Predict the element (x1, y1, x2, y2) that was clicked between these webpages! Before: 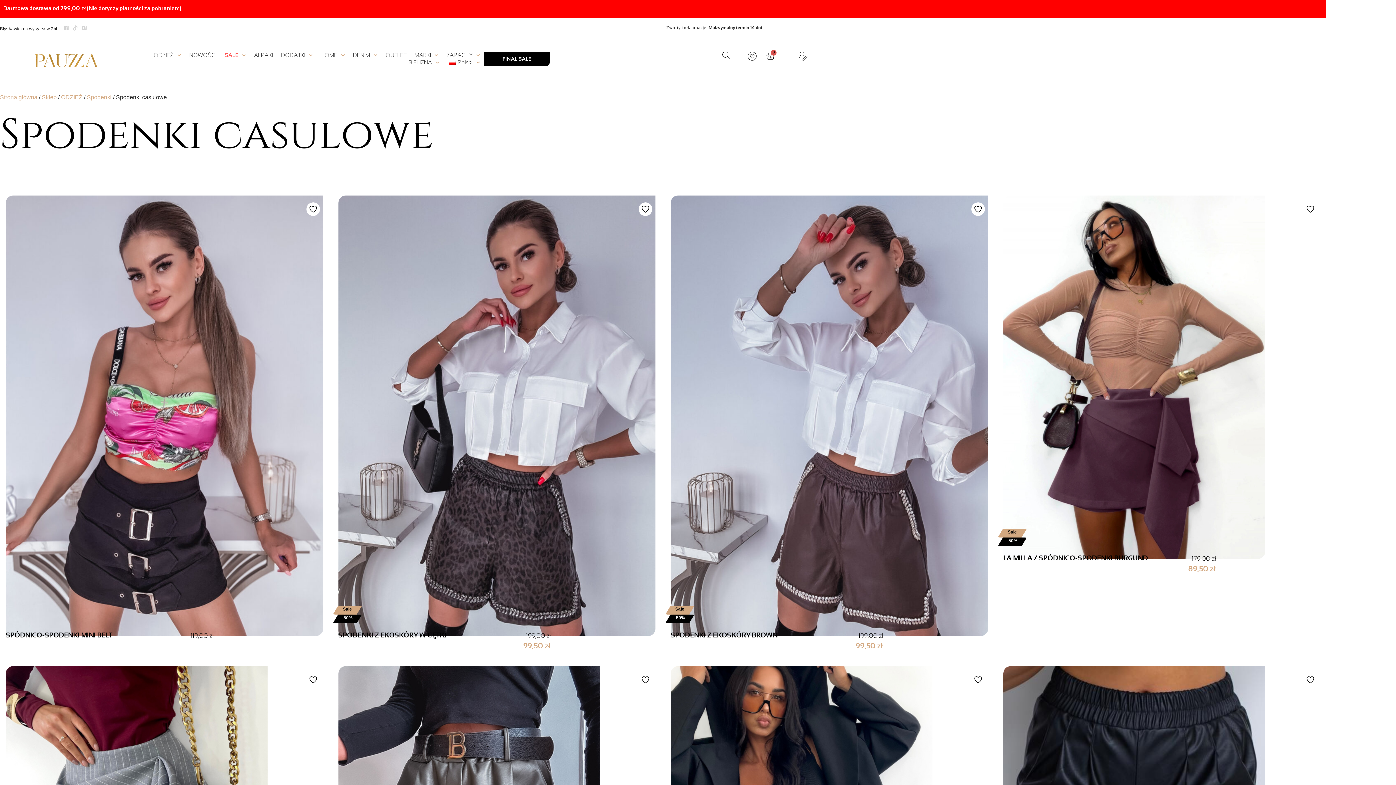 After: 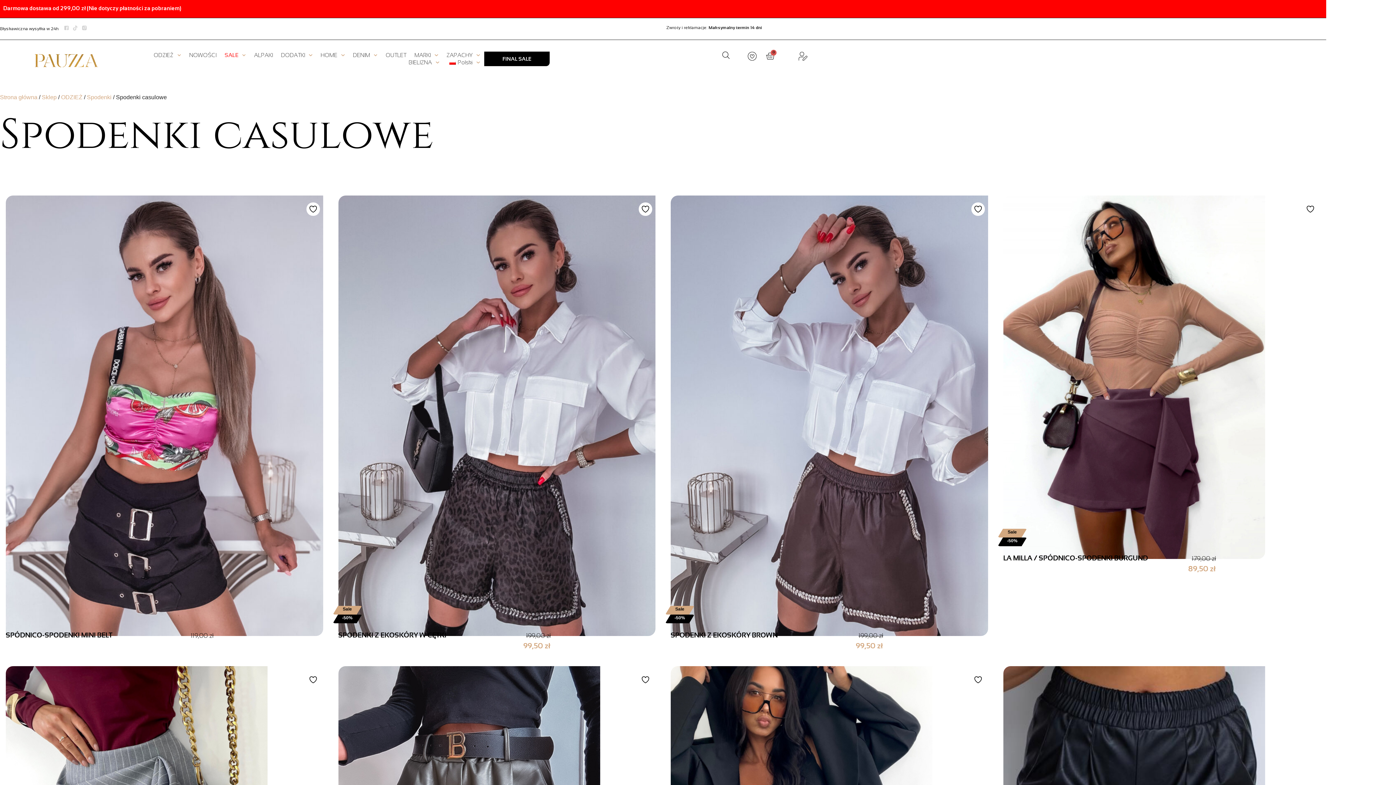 Action: bbox: (1304, 673, 1317, 686)